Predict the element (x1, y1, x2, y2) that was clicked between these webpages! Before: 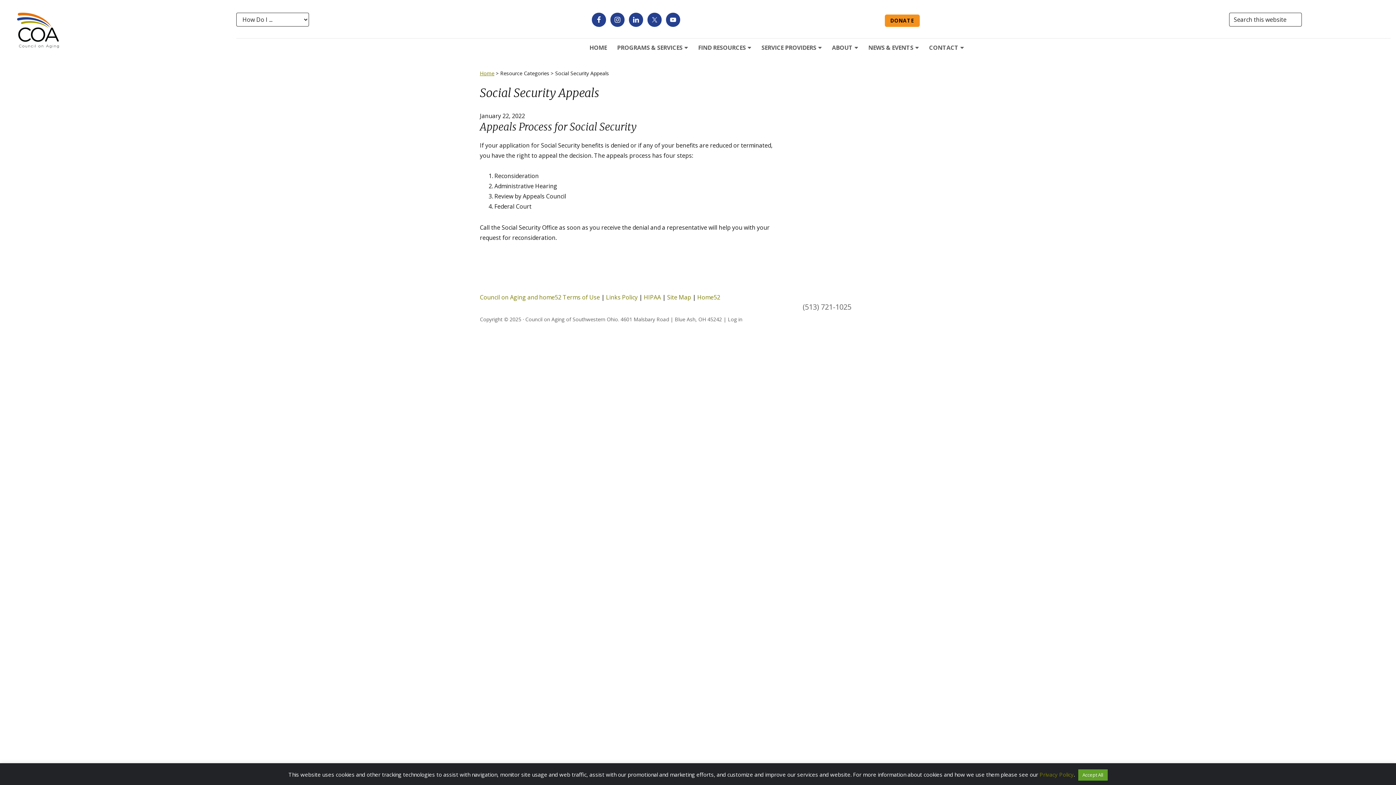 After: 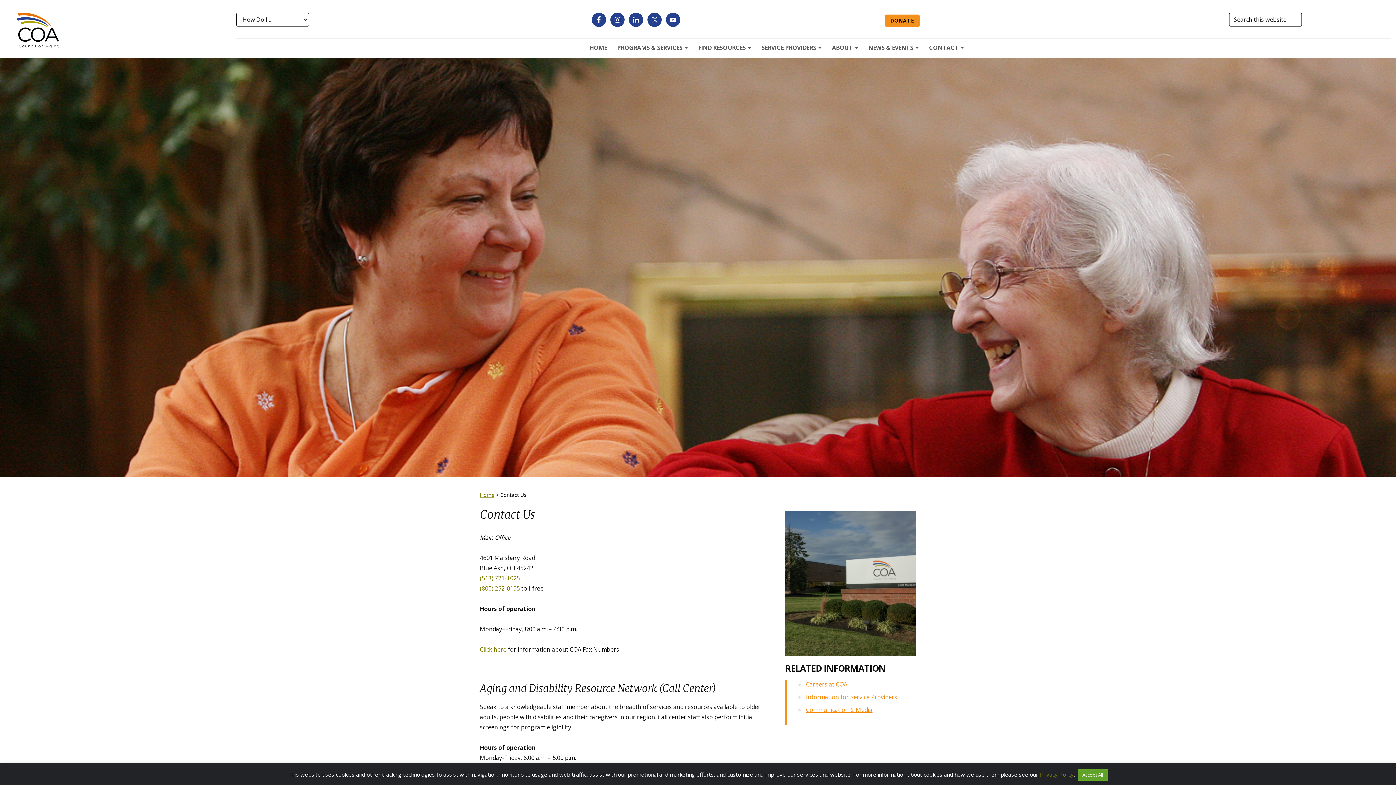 Action: bbox: (929, 44, 964, 51) label: CONTACT